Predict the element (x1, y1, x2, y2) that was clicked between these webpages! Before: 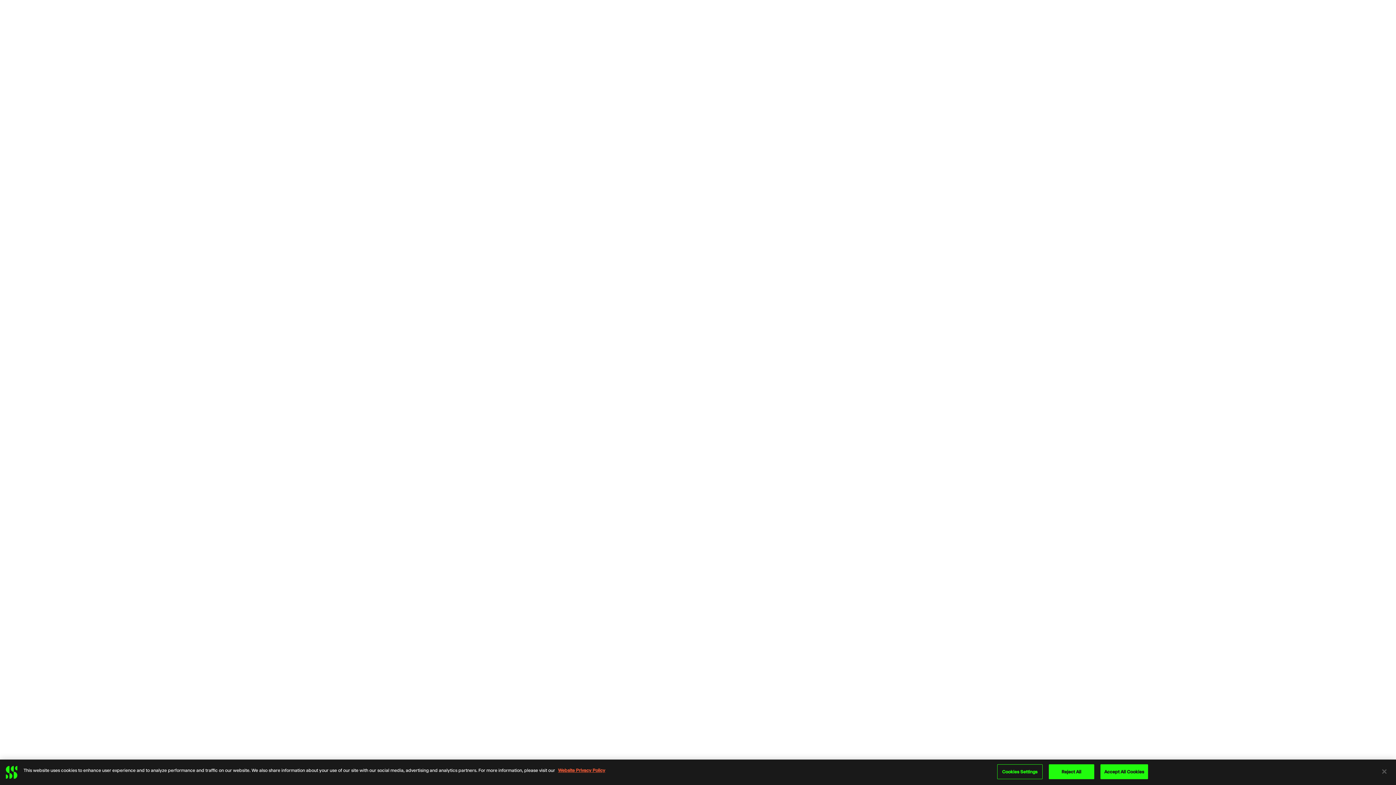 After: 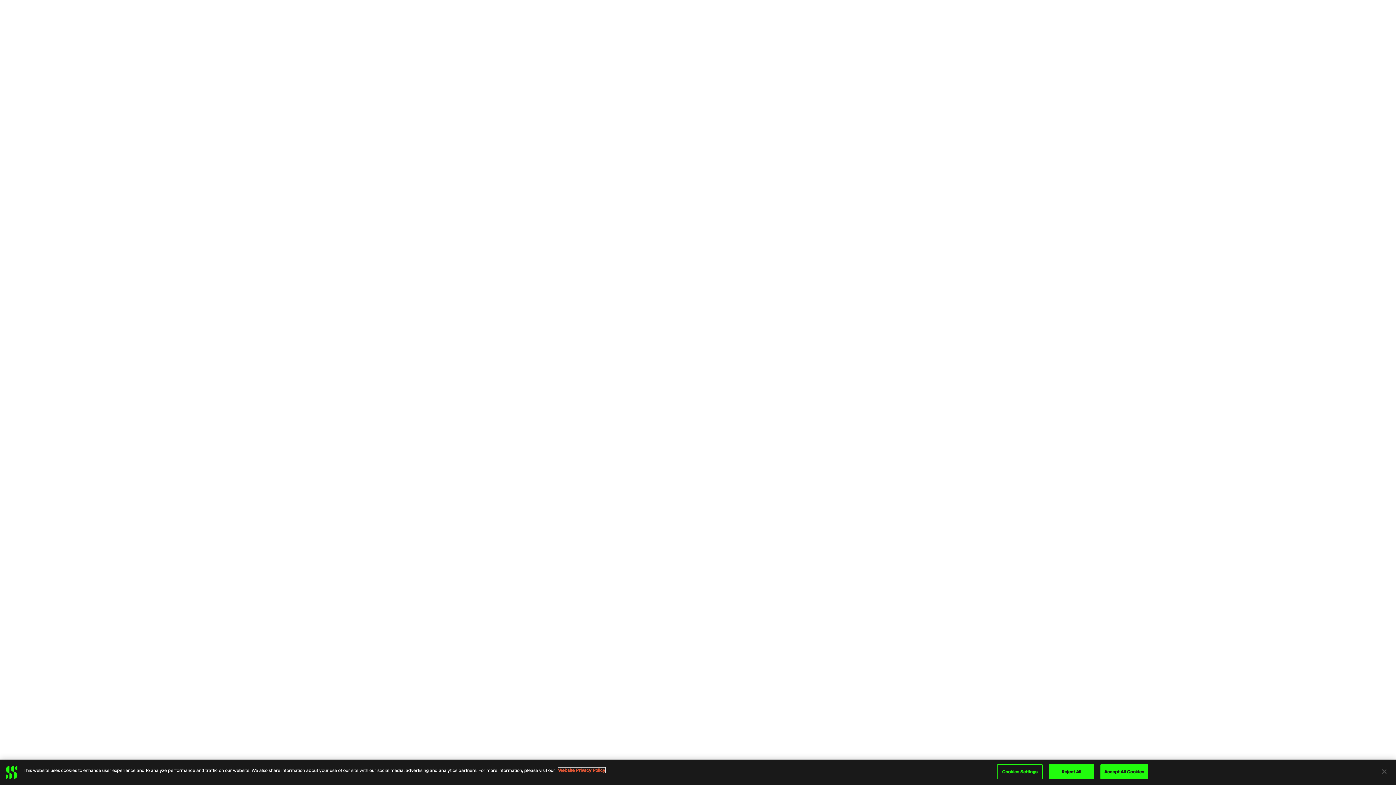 Action: label: More information about your privacy, opens in a new tab bbox: (558, 768, 605, 773)